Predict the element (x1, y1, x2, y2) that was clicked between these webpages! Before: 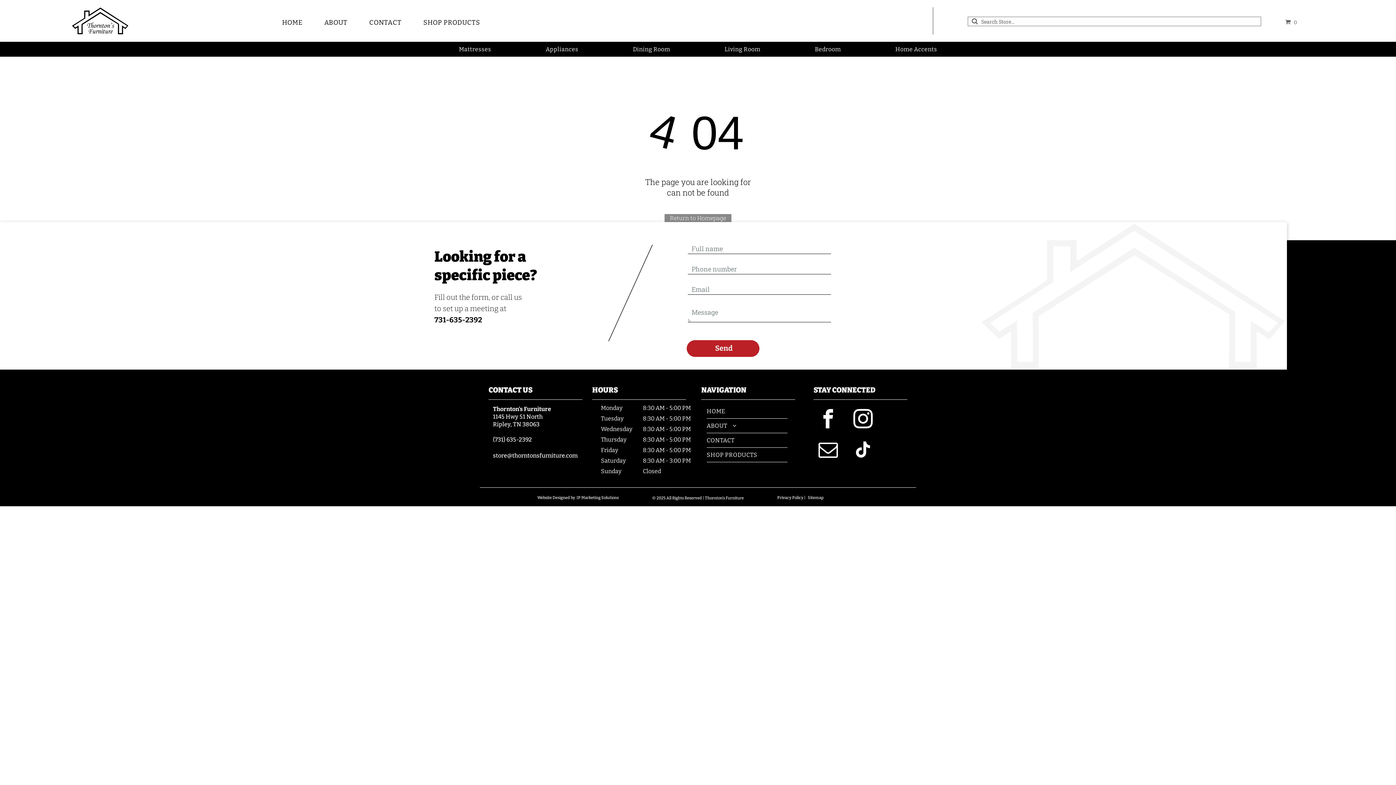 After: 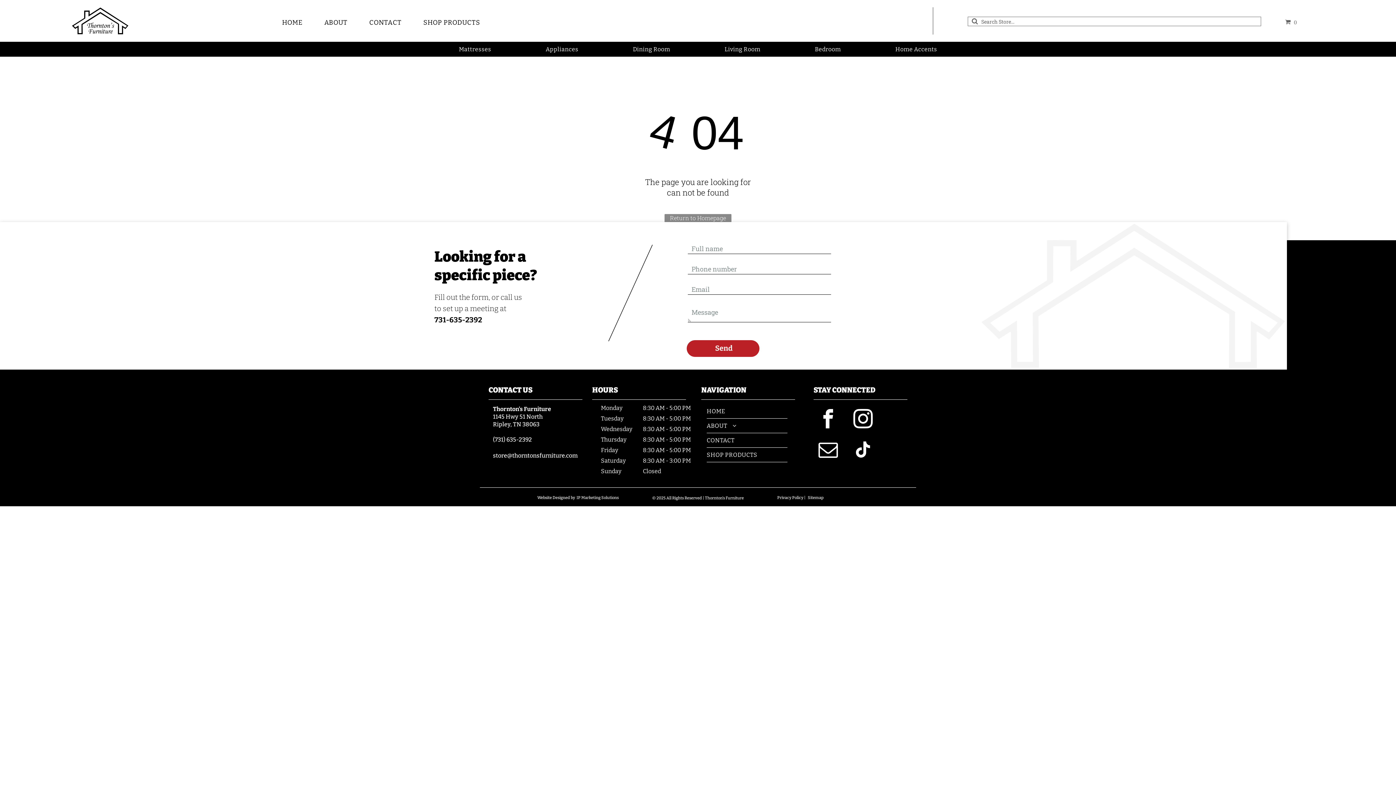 Action: bbox: (813, 404, 842, 435) label: facebook